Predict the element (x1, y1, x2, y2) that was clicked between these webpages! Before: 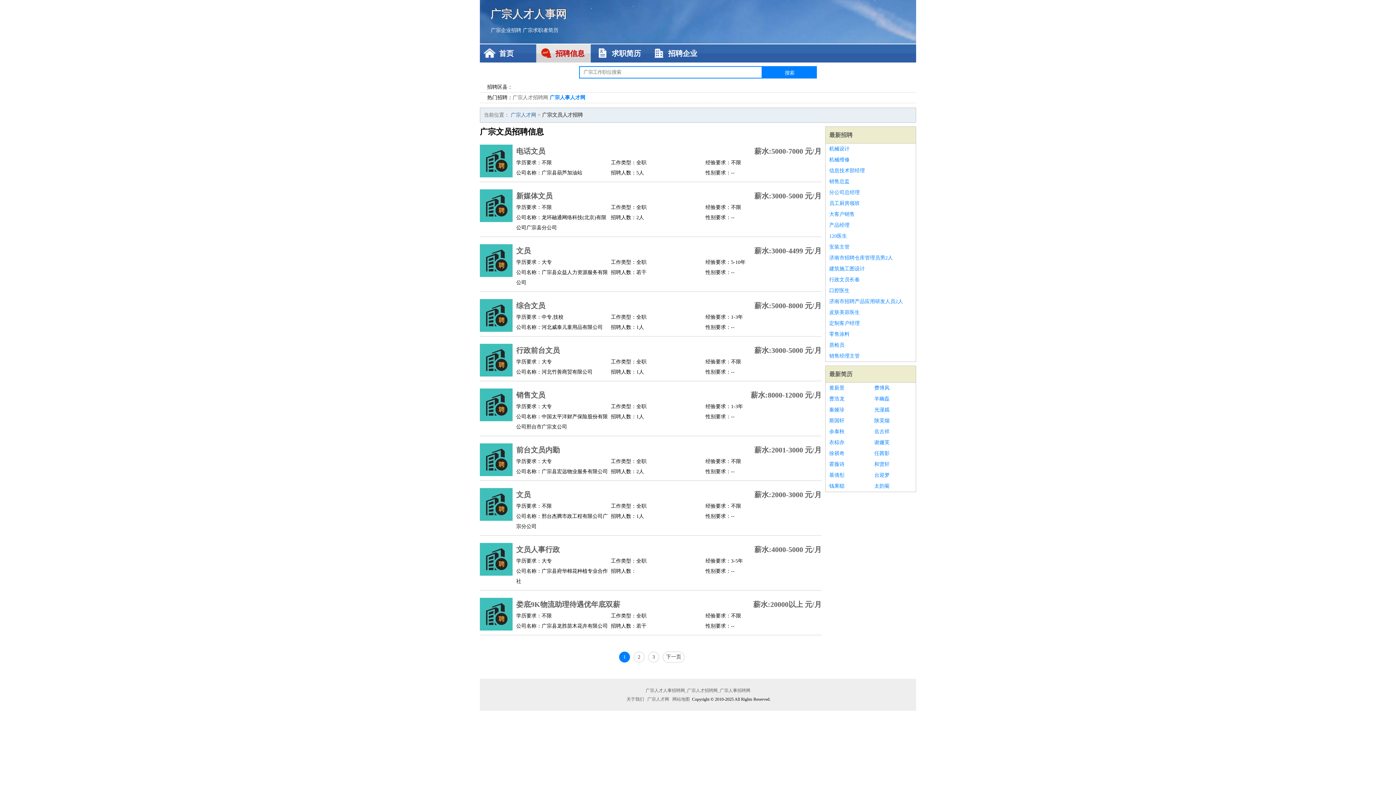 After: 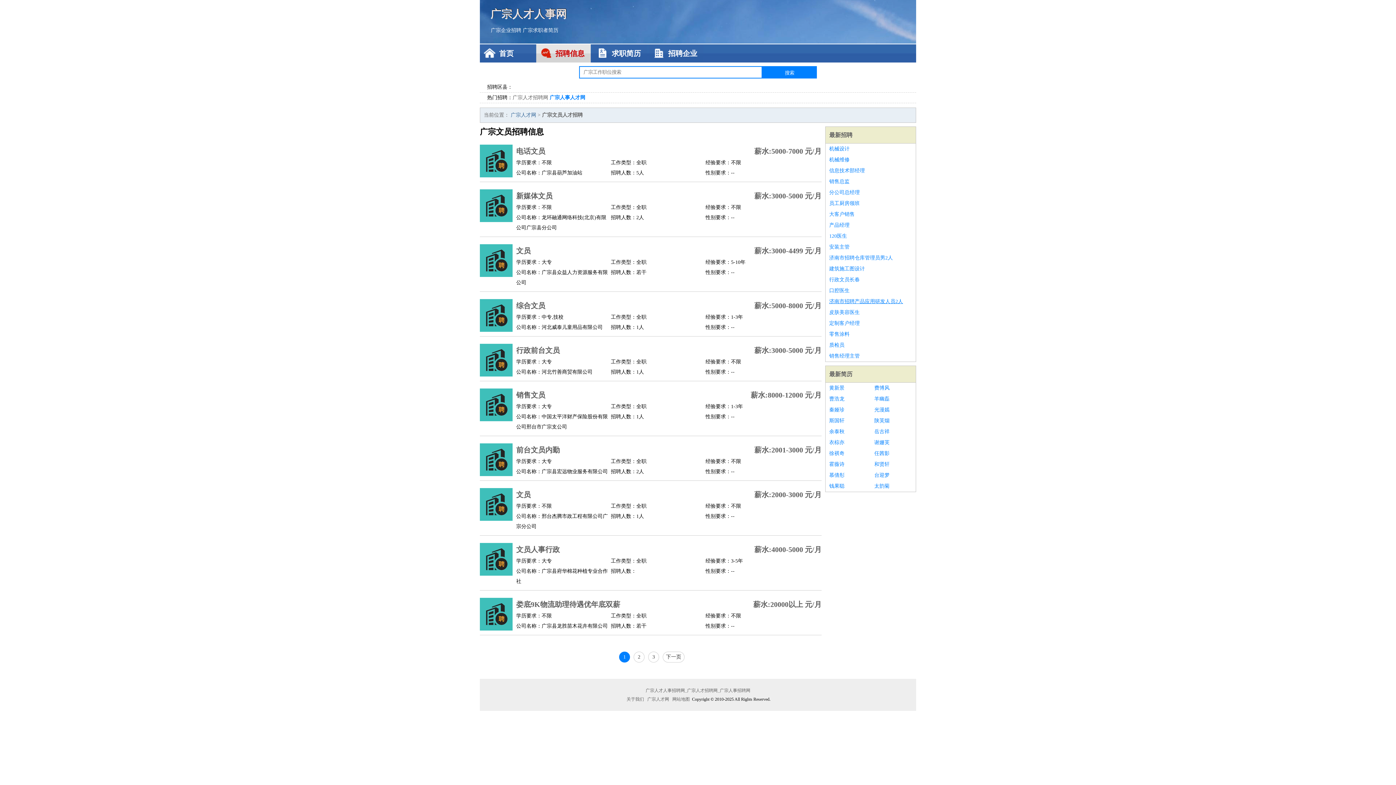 Action: bbox: (829, 296, 912, 307) label: 济南市招聘产品应用研发人员2人